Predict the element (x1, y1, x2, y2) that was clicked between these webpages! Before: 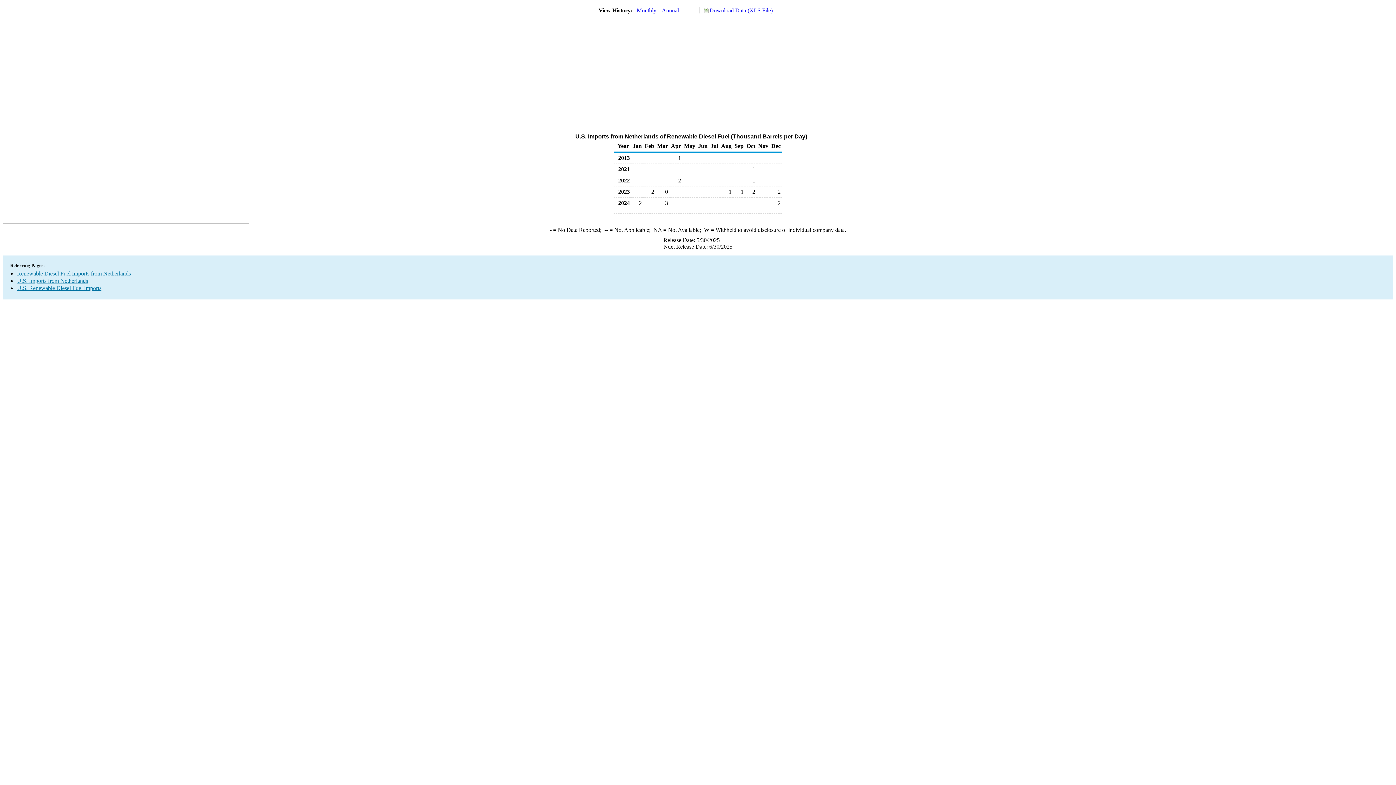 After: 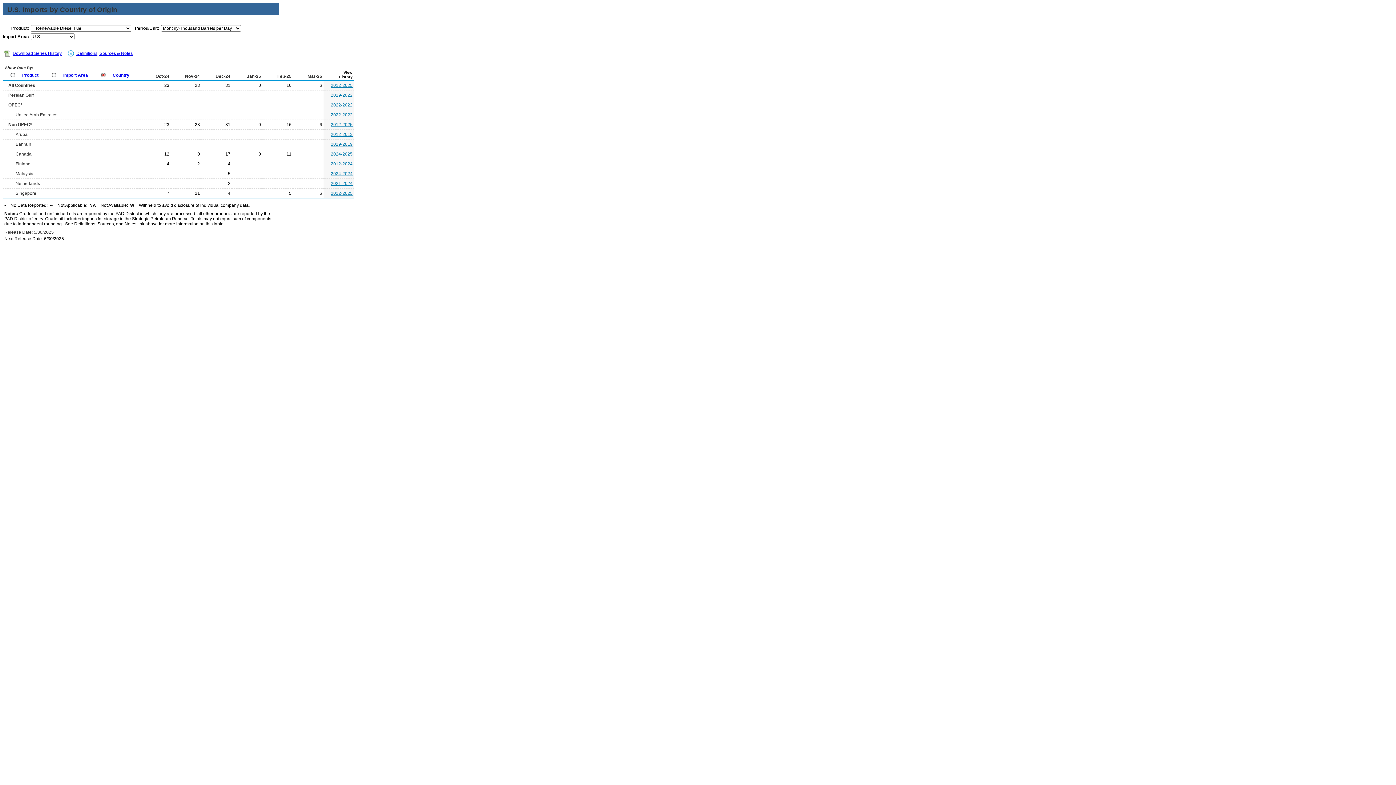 Action: label: U.S. Renewable Diesel Fuel Imports bbox: (17, 285, 101, 291)